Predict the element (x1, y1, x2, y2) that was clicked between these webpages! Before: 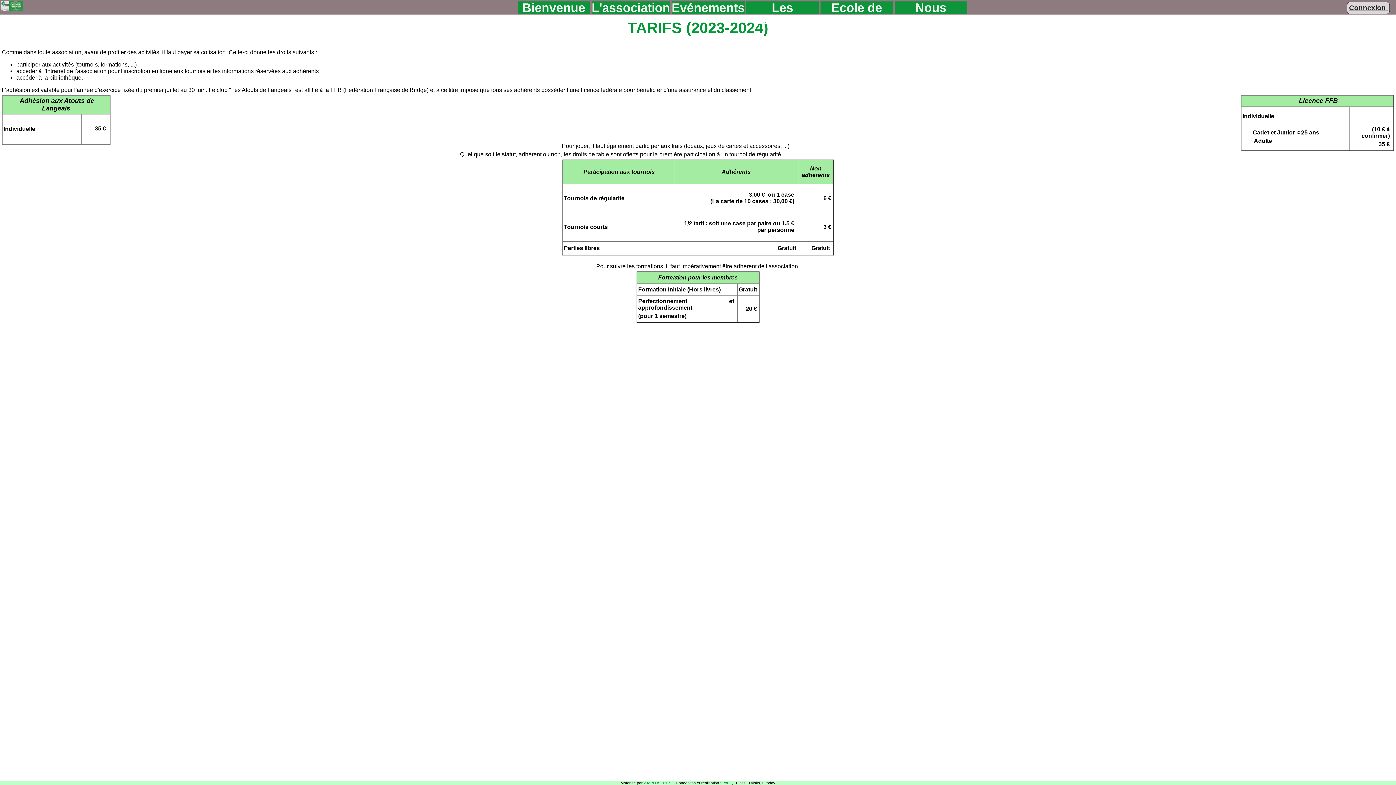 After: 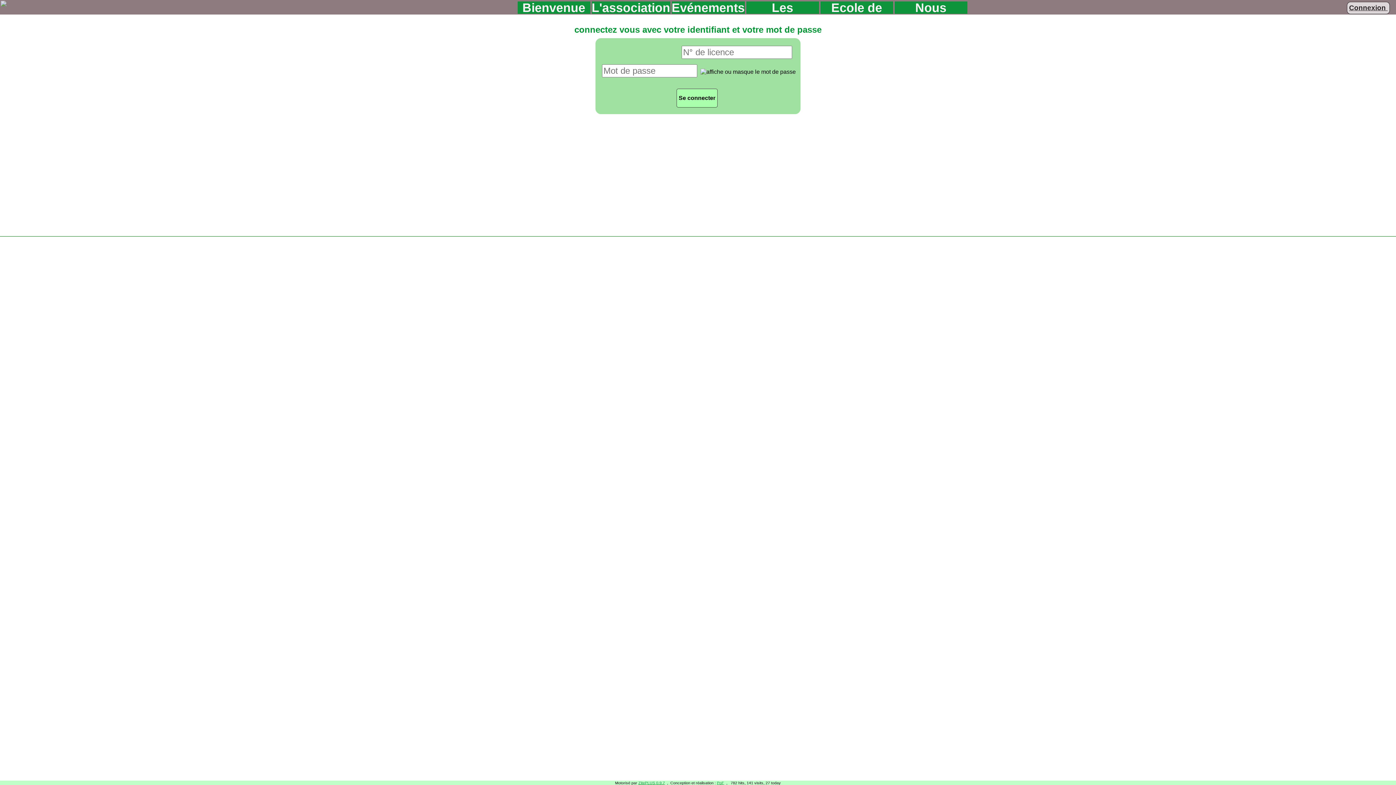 Action: label: Connexion  bbox: (1349, 4, 1388, 11)